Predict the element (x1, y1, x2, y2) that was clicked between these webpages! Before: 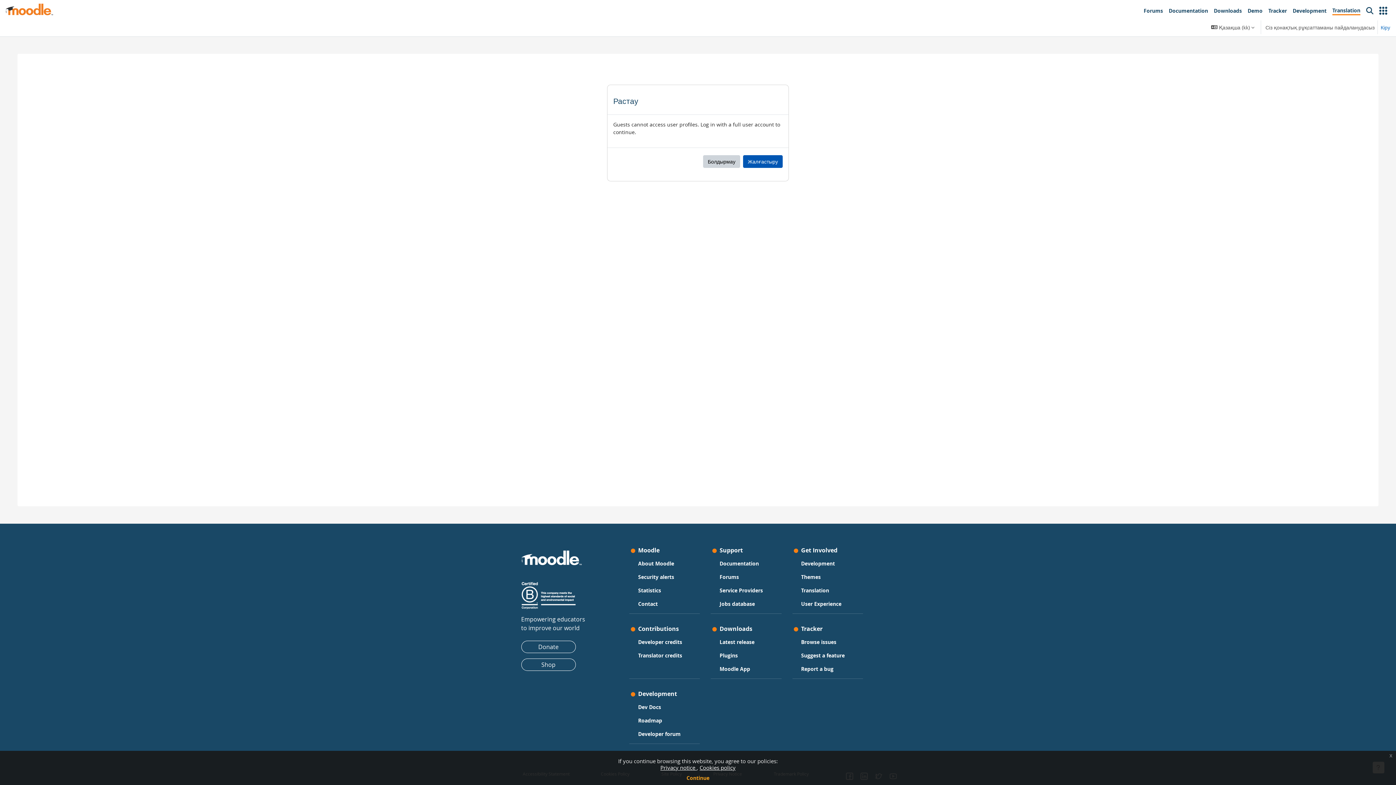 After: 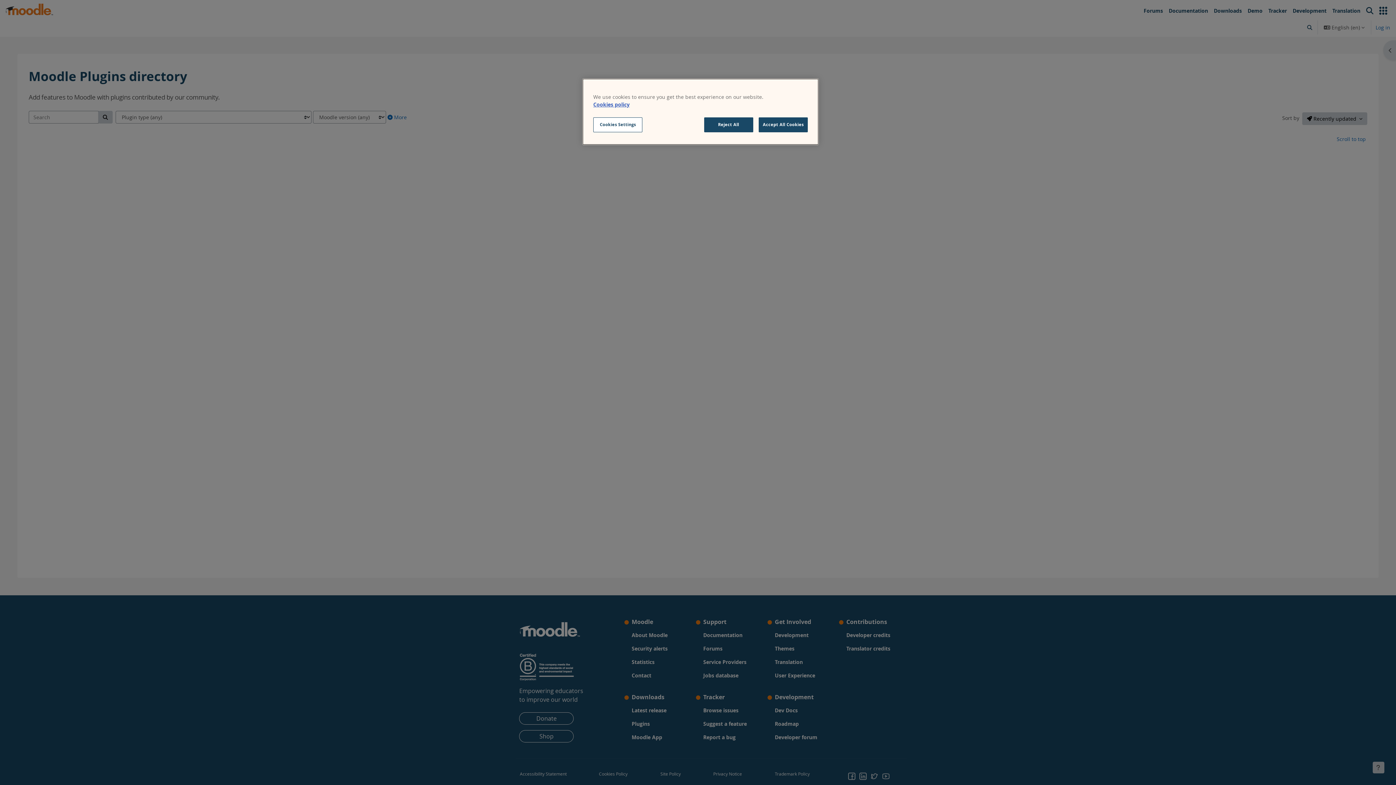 Action: bbox: (719, 650, 737, 660) label: Plugins